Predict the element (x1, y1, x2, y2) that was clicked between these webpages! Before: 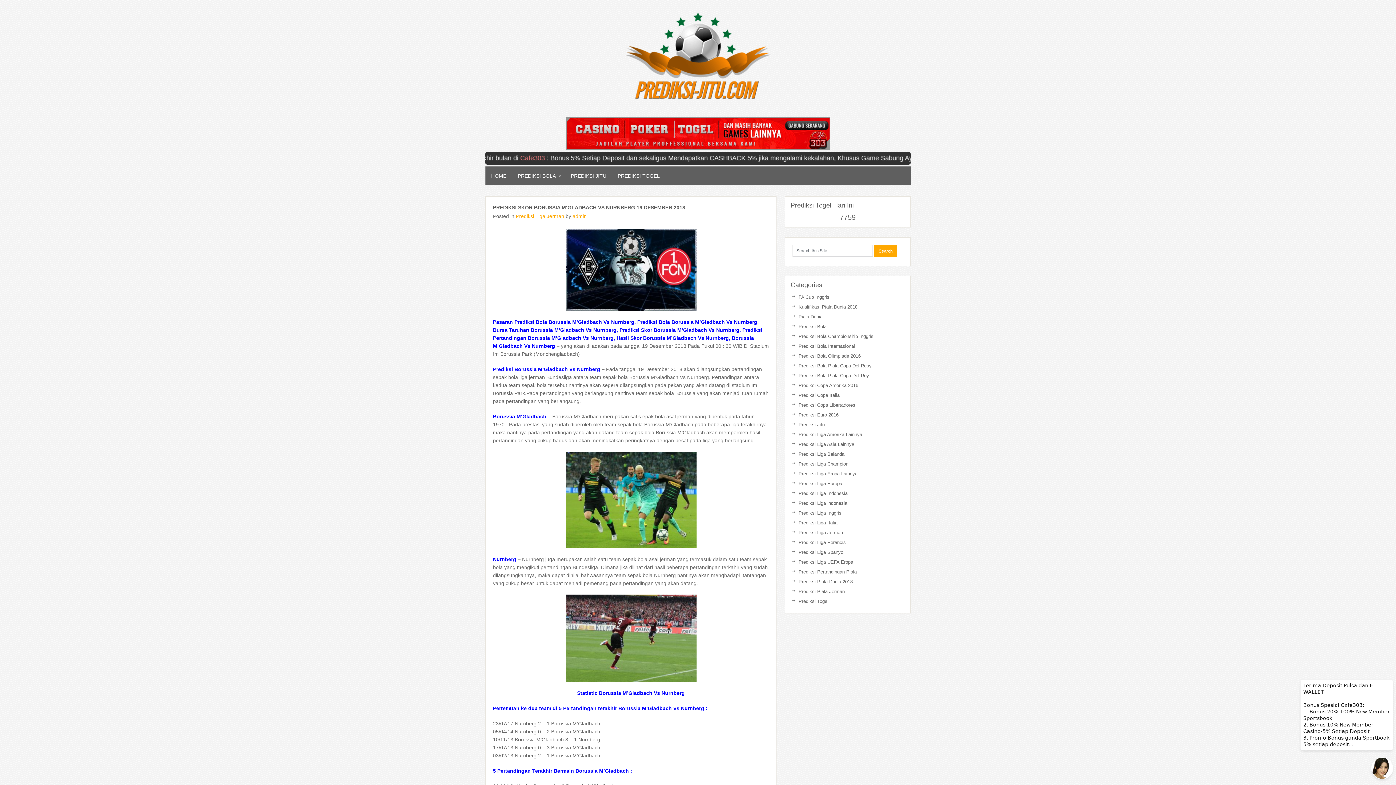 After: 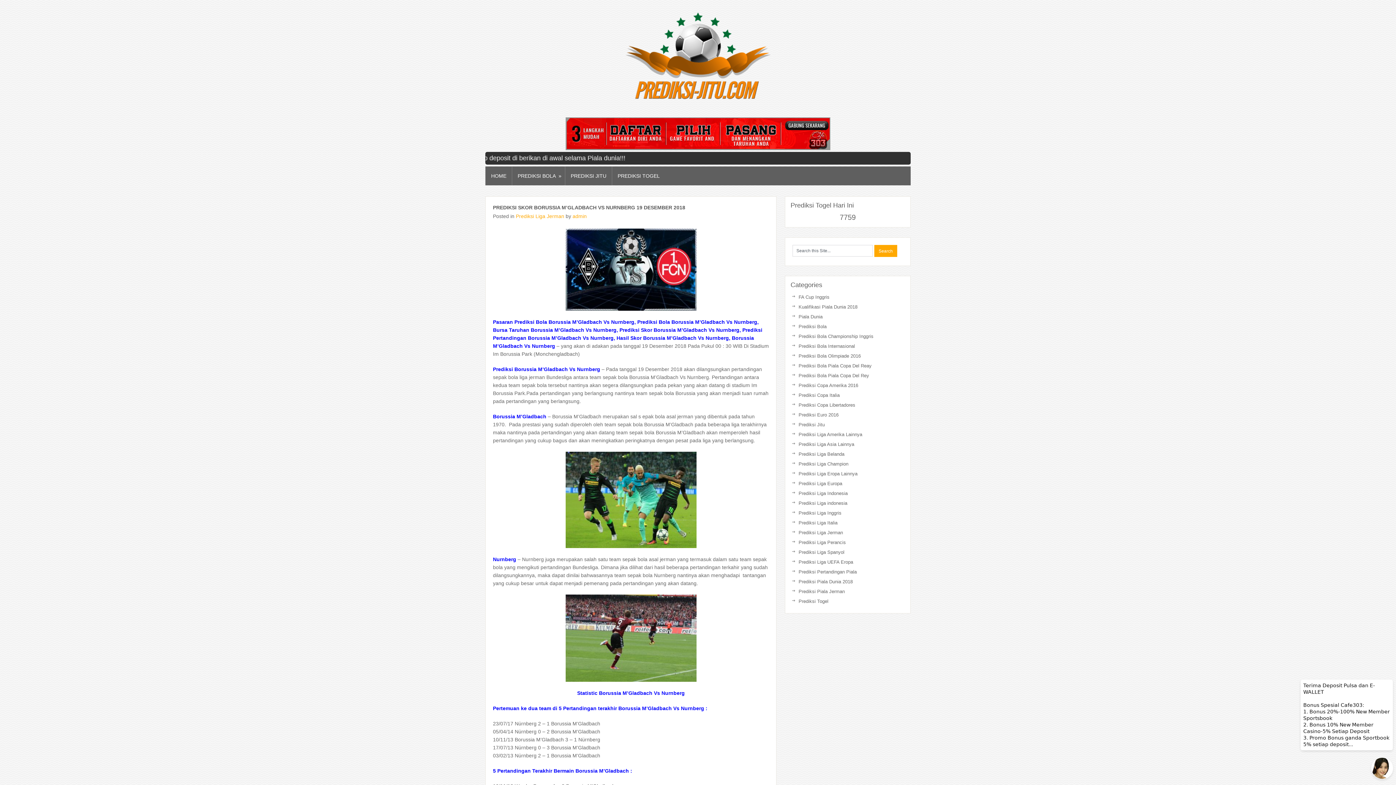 Action: bbox: (565, 145, 830, 151)